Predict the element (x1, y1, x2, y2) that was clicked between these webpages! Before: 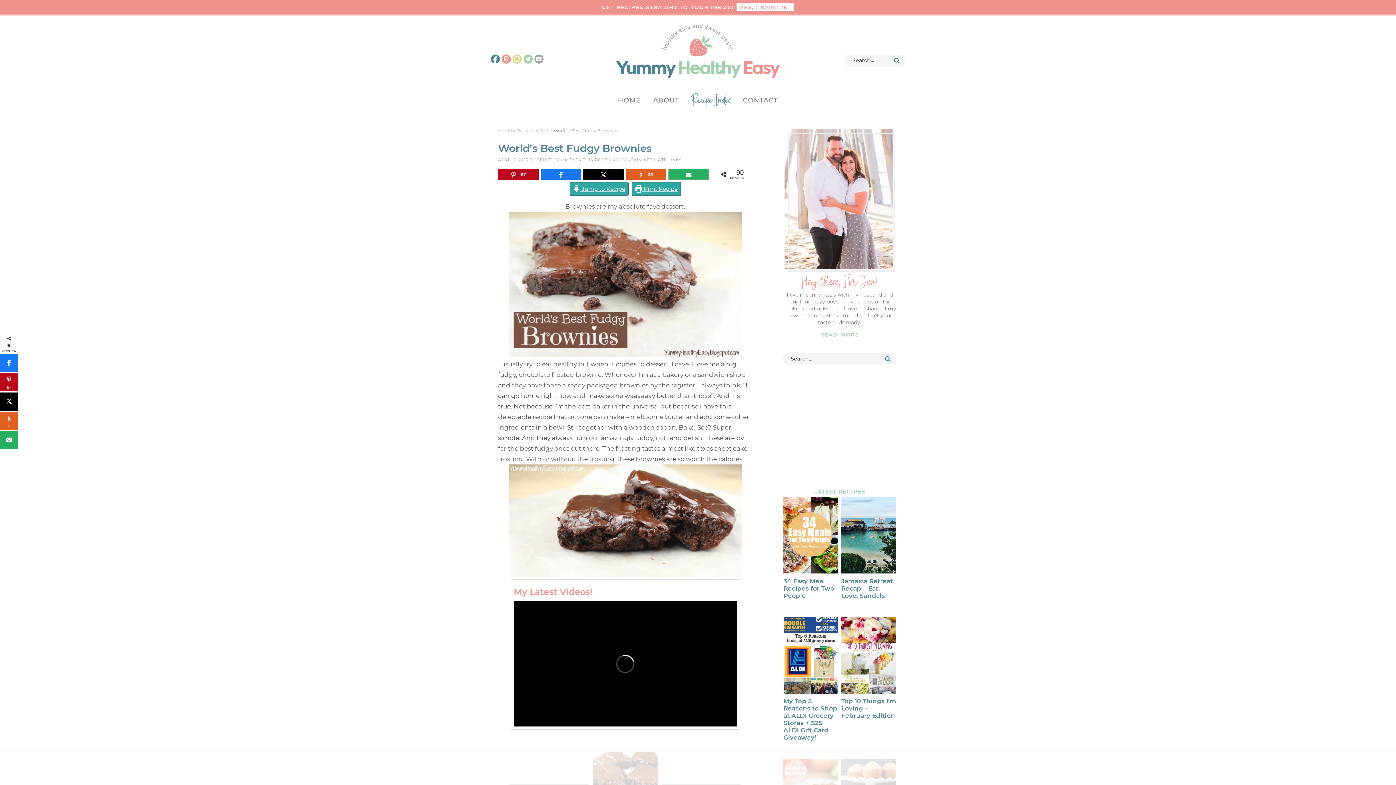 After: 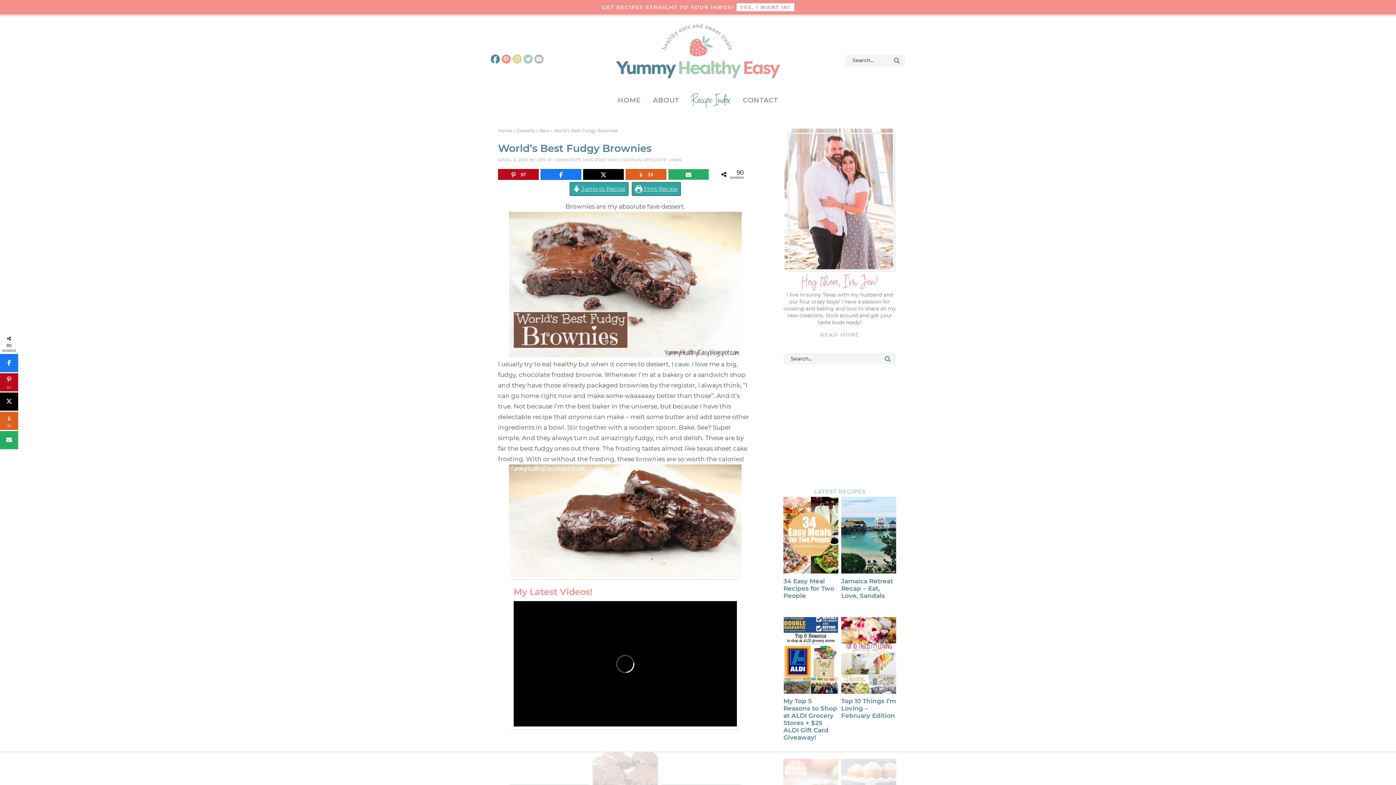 Action: bbox: (534, 54, 543, 63)